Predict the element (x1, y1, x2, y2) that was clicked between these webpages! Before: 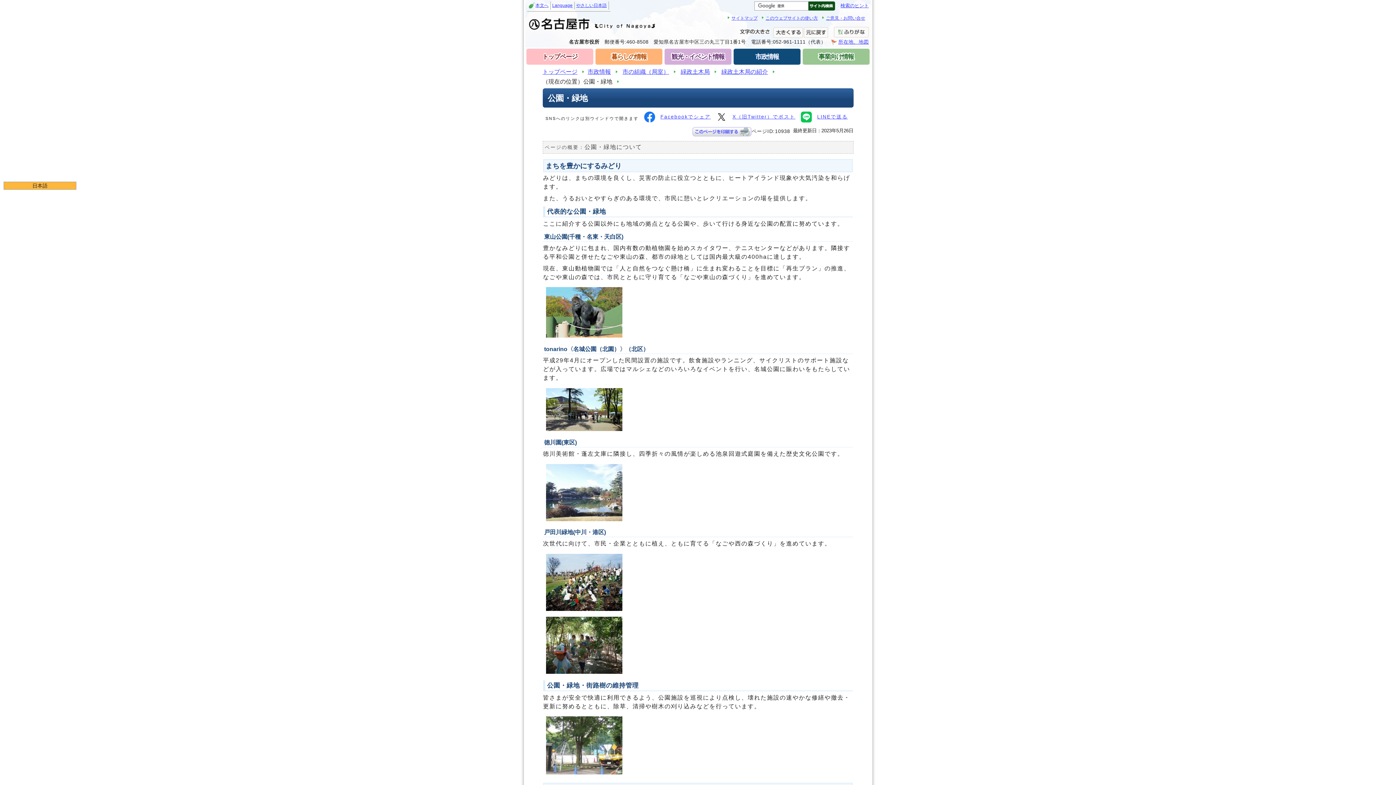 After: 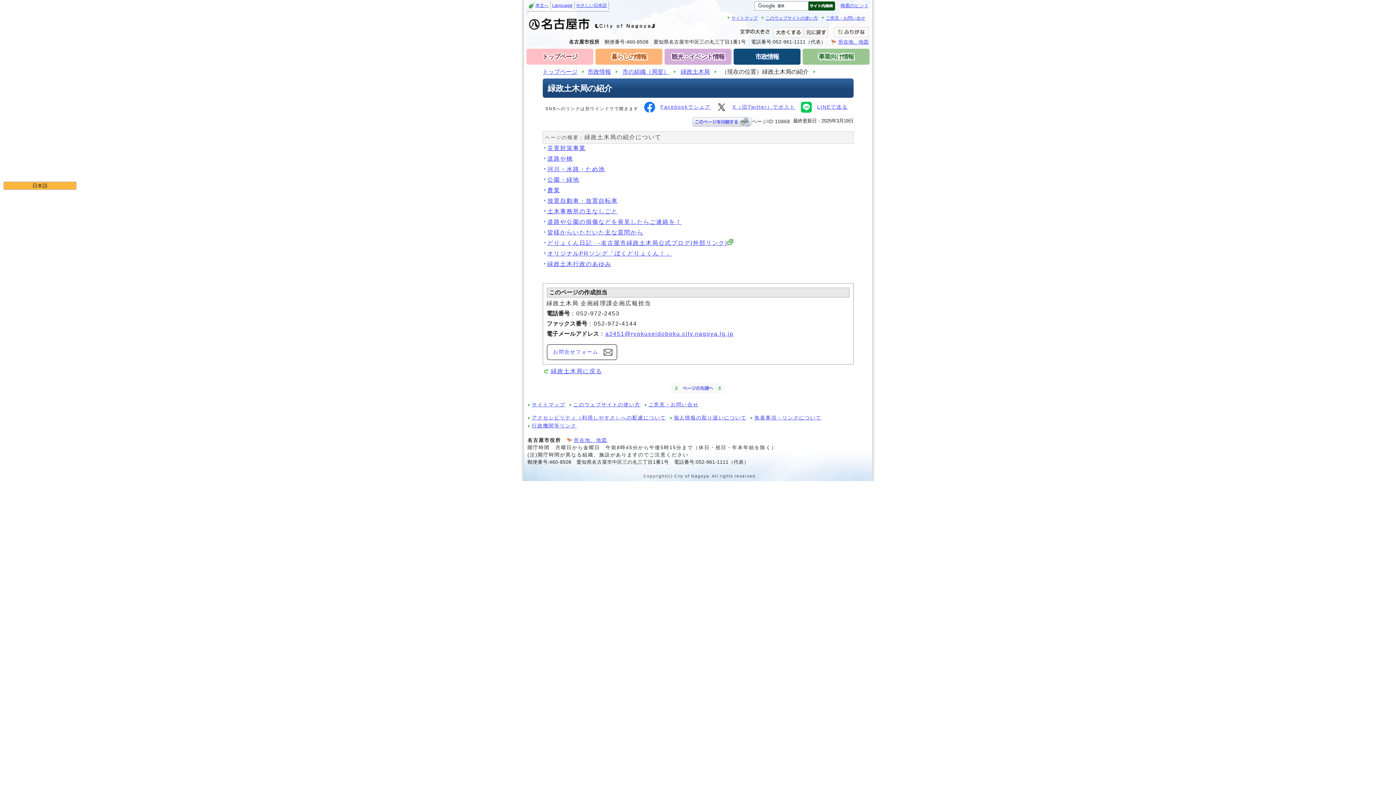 Action: label: 緑政土木局の紹介 bbox: (721, 68, 768, 74)